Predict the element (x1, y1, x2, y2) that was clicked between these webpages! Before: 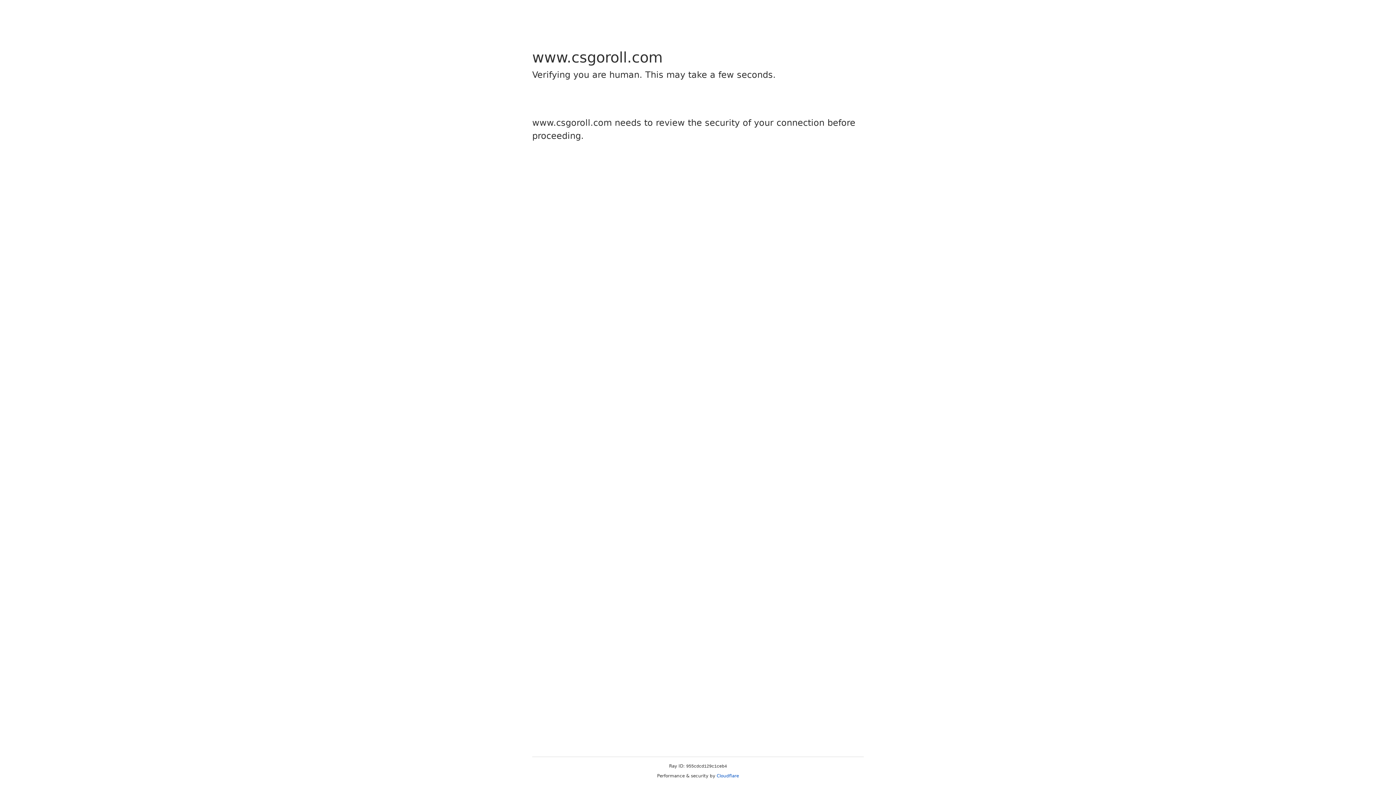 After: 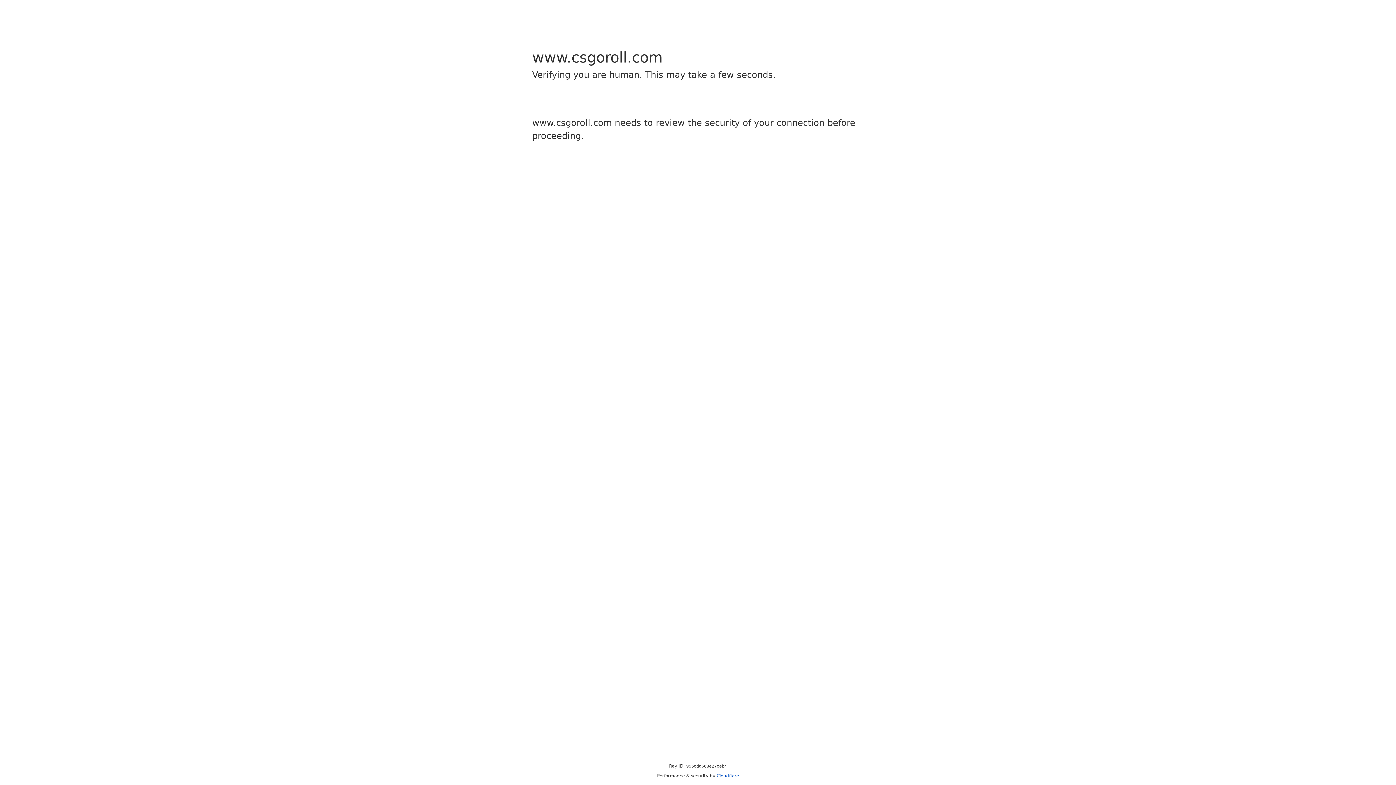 Action: label: Cloudflare bbox: (716, 773, 739, 778)